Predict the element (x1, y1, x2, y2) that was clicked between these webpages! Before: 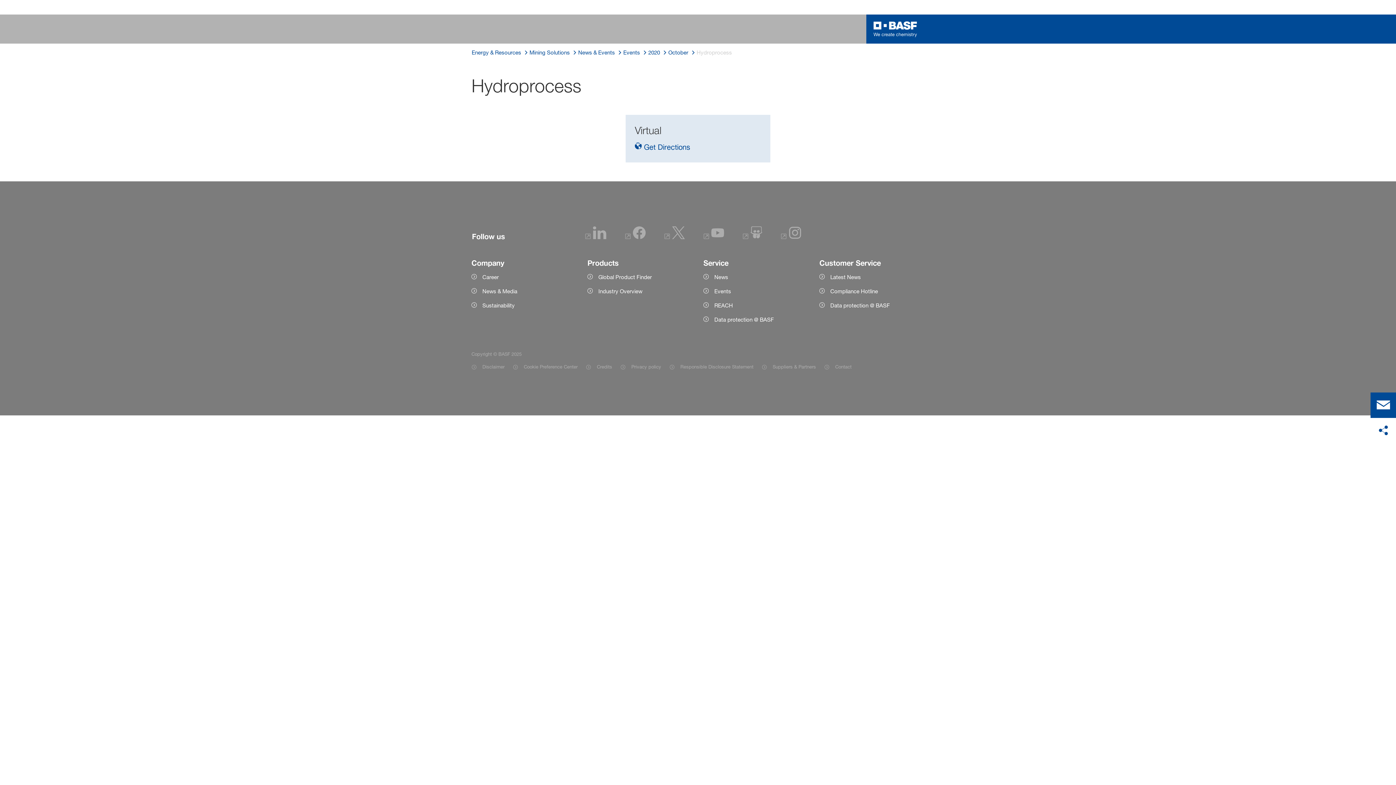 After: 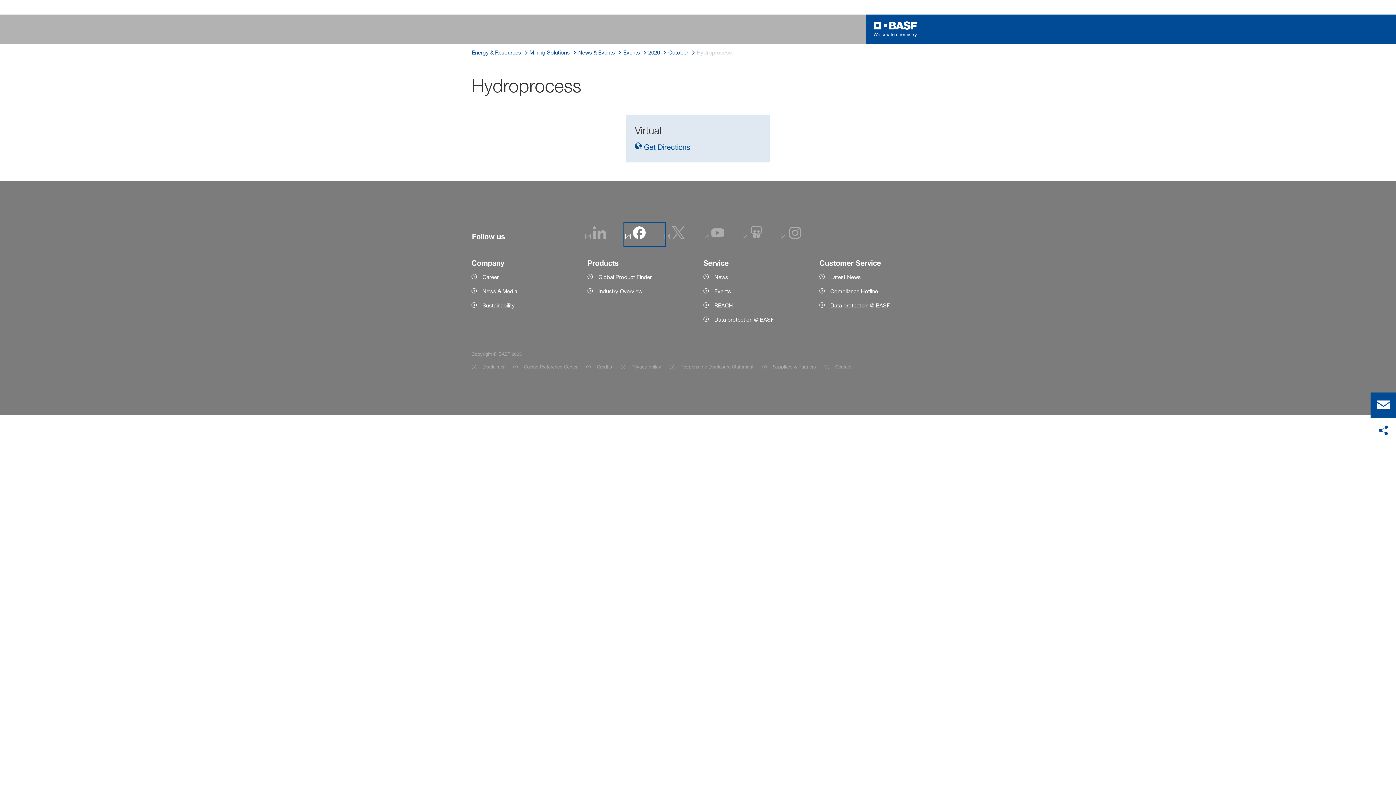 Action: bbox: (625, 233, 646, 241)